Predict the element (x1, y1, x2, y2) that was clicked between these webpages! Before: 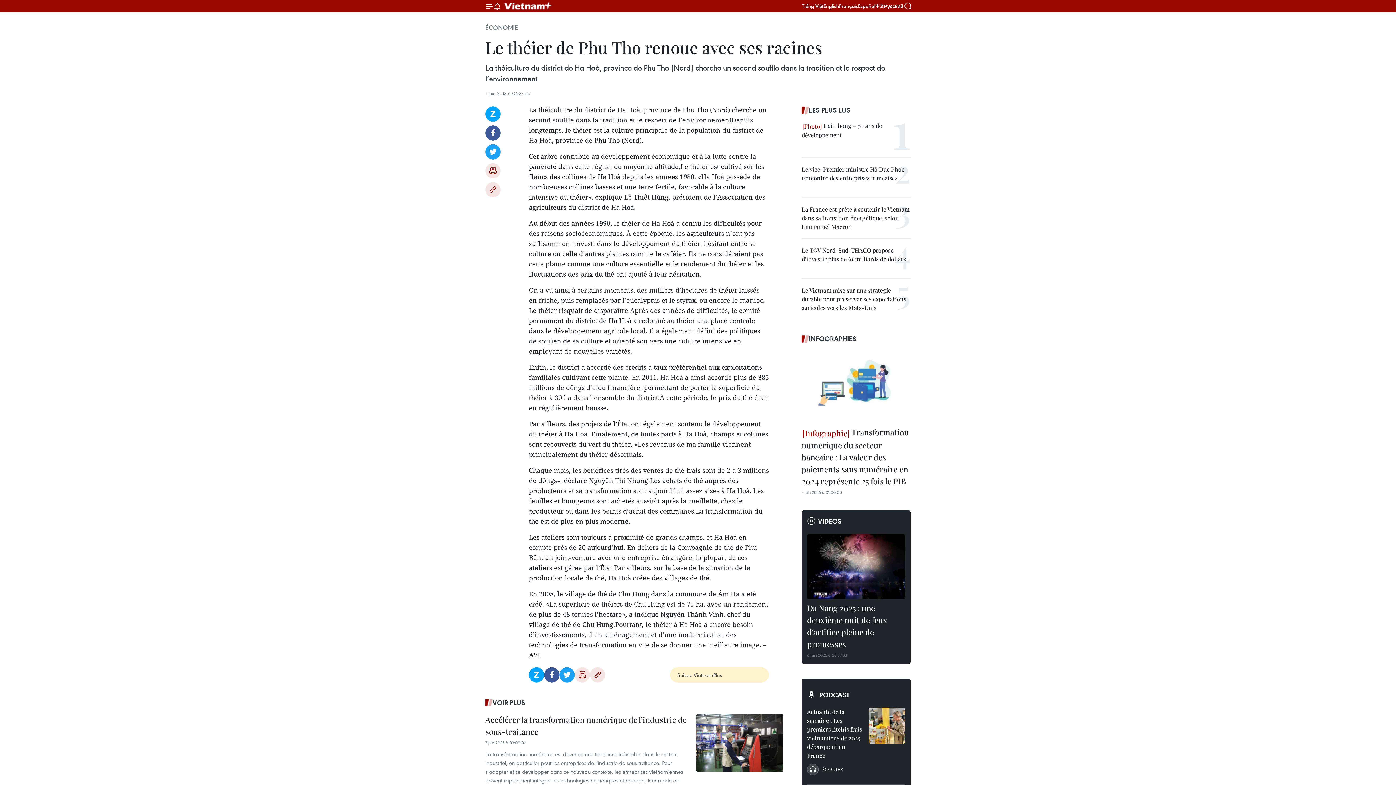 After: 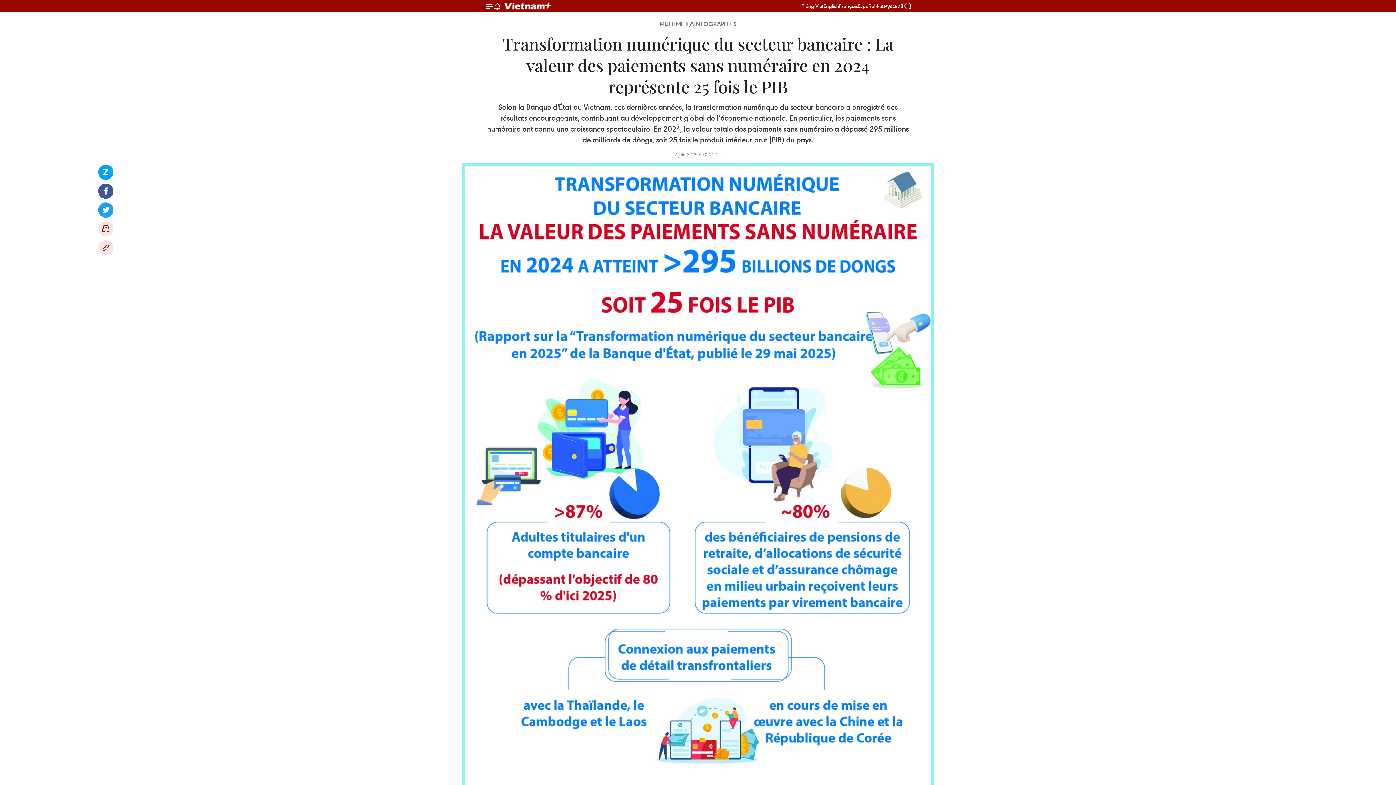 Action: bbox: (801, 350, 910, 422)